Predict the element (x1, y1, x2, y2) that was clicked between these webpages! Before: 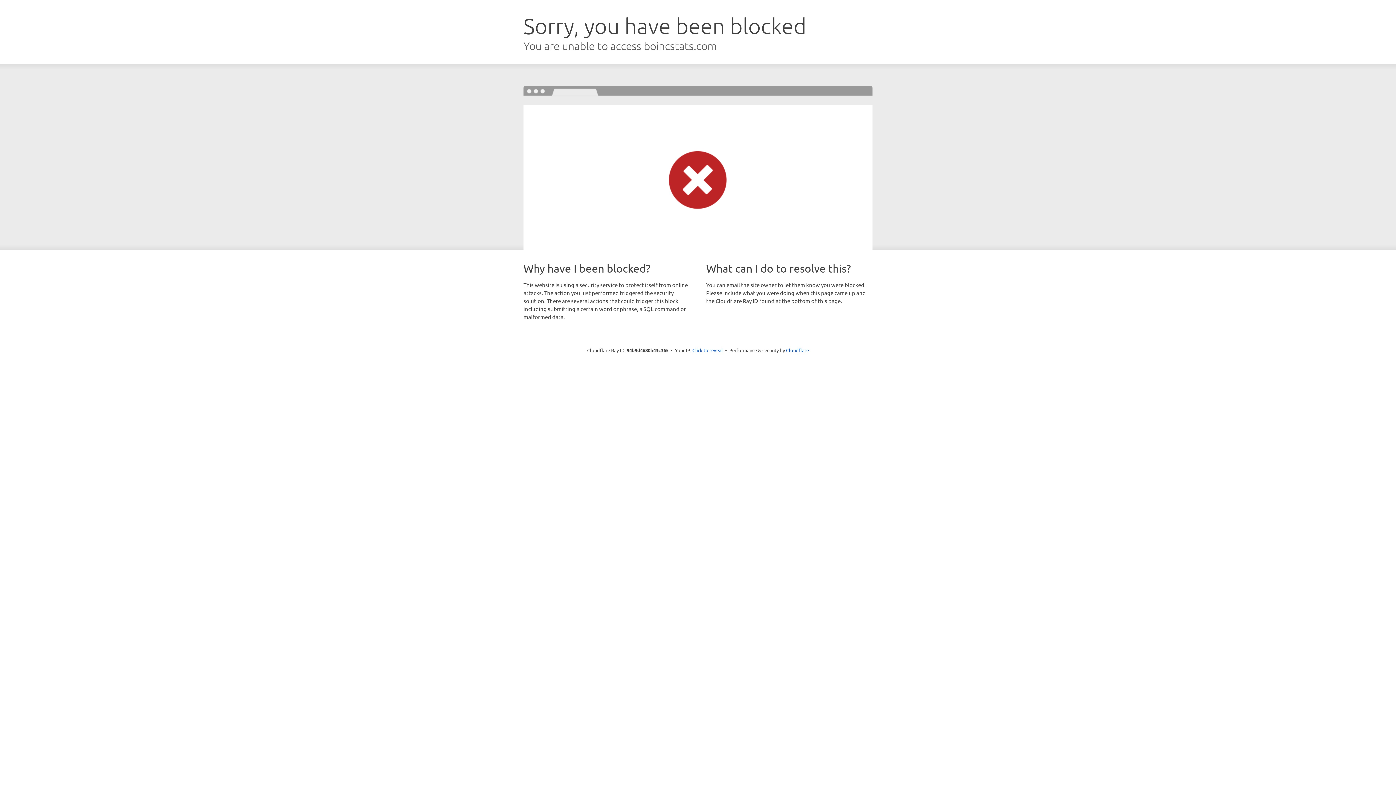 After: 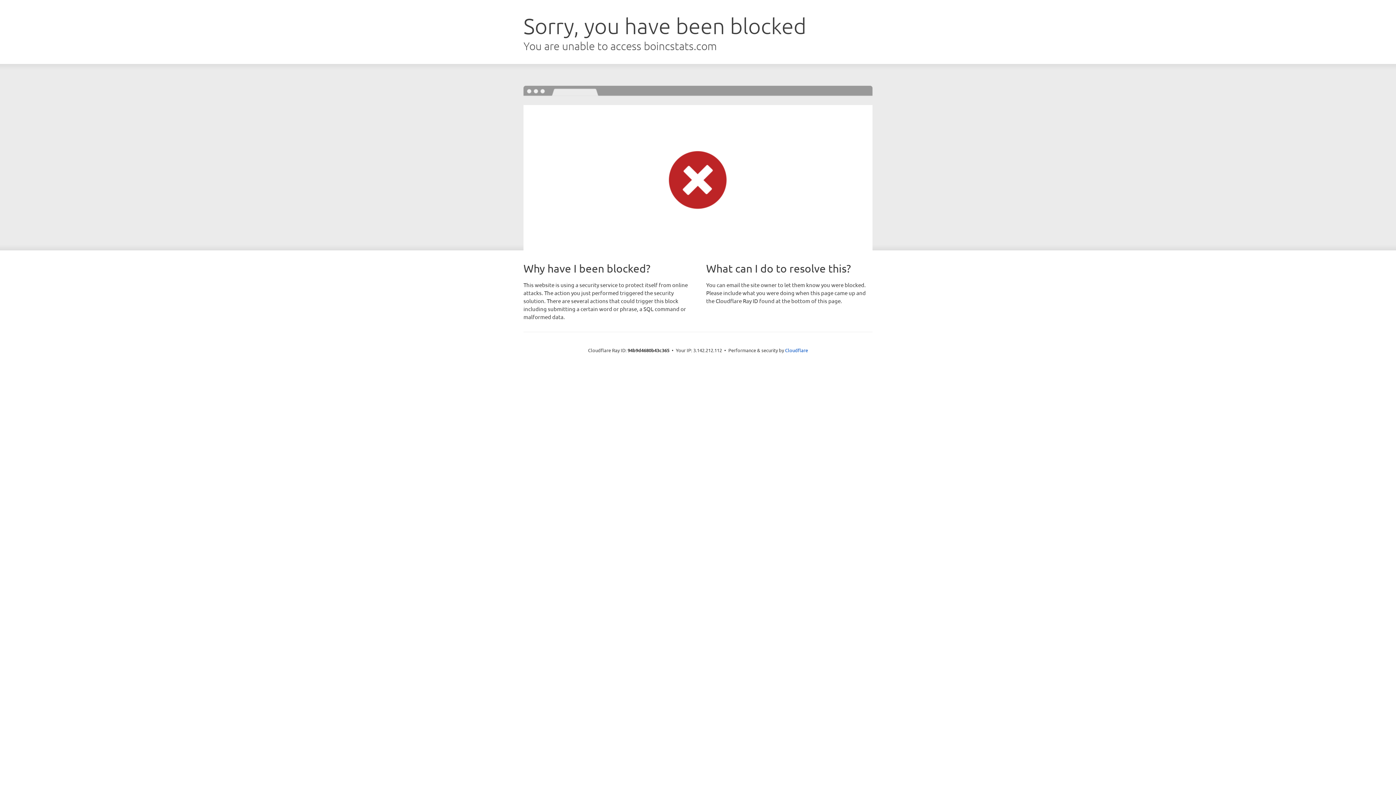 Action: bbox: (692, 346, 723, 353) label: Click to reveal